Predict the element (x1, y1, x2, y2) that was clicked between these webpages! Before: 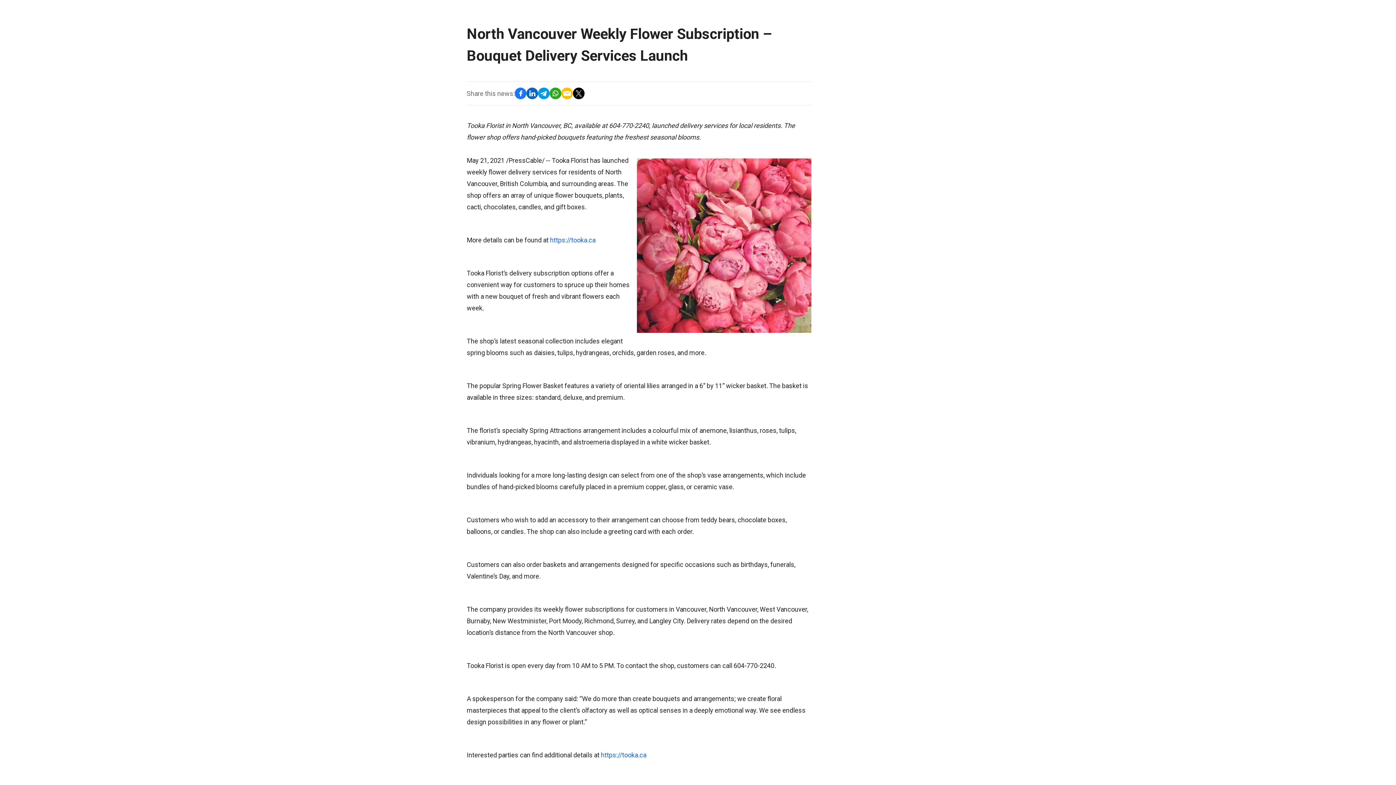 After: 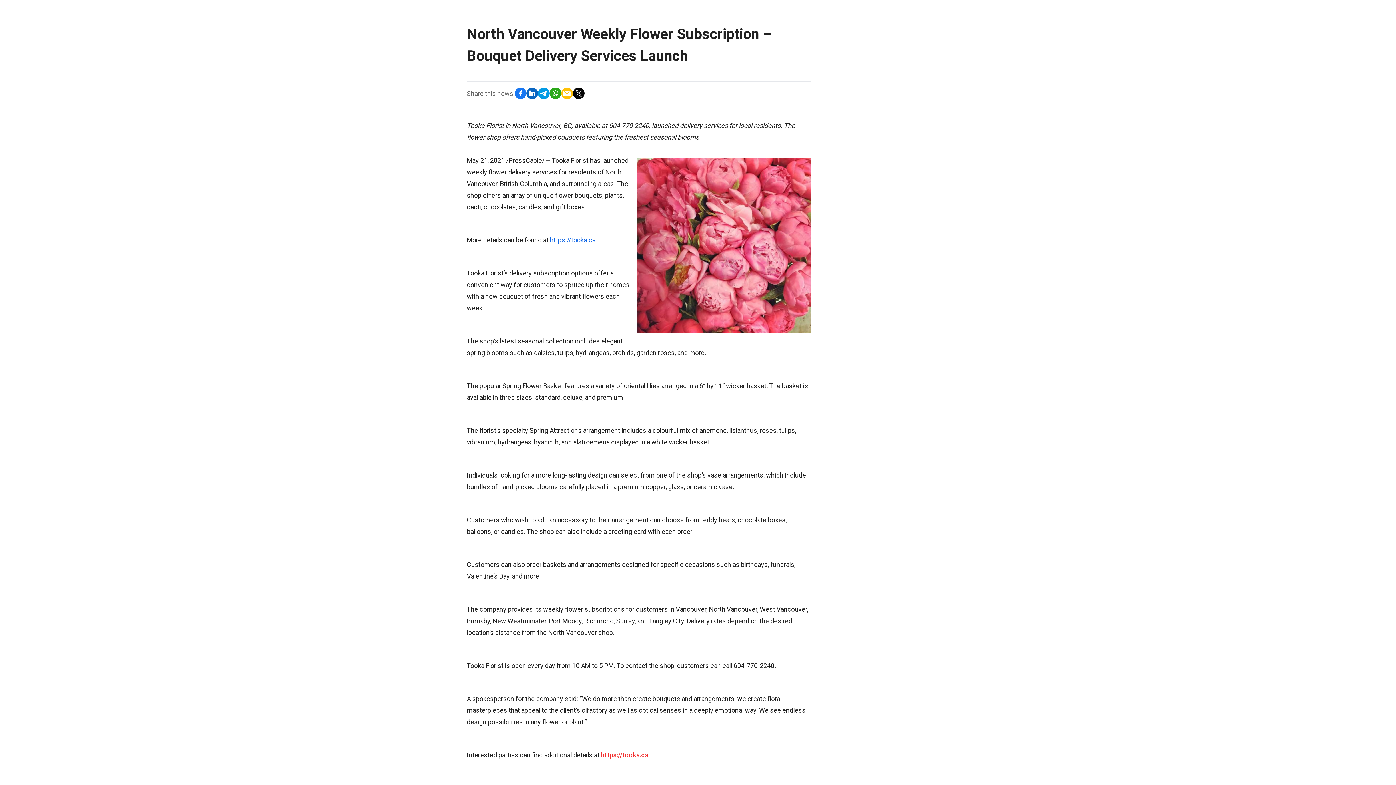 Action: label: https://tooka.ca bbox: (601, 751, 646, 759)